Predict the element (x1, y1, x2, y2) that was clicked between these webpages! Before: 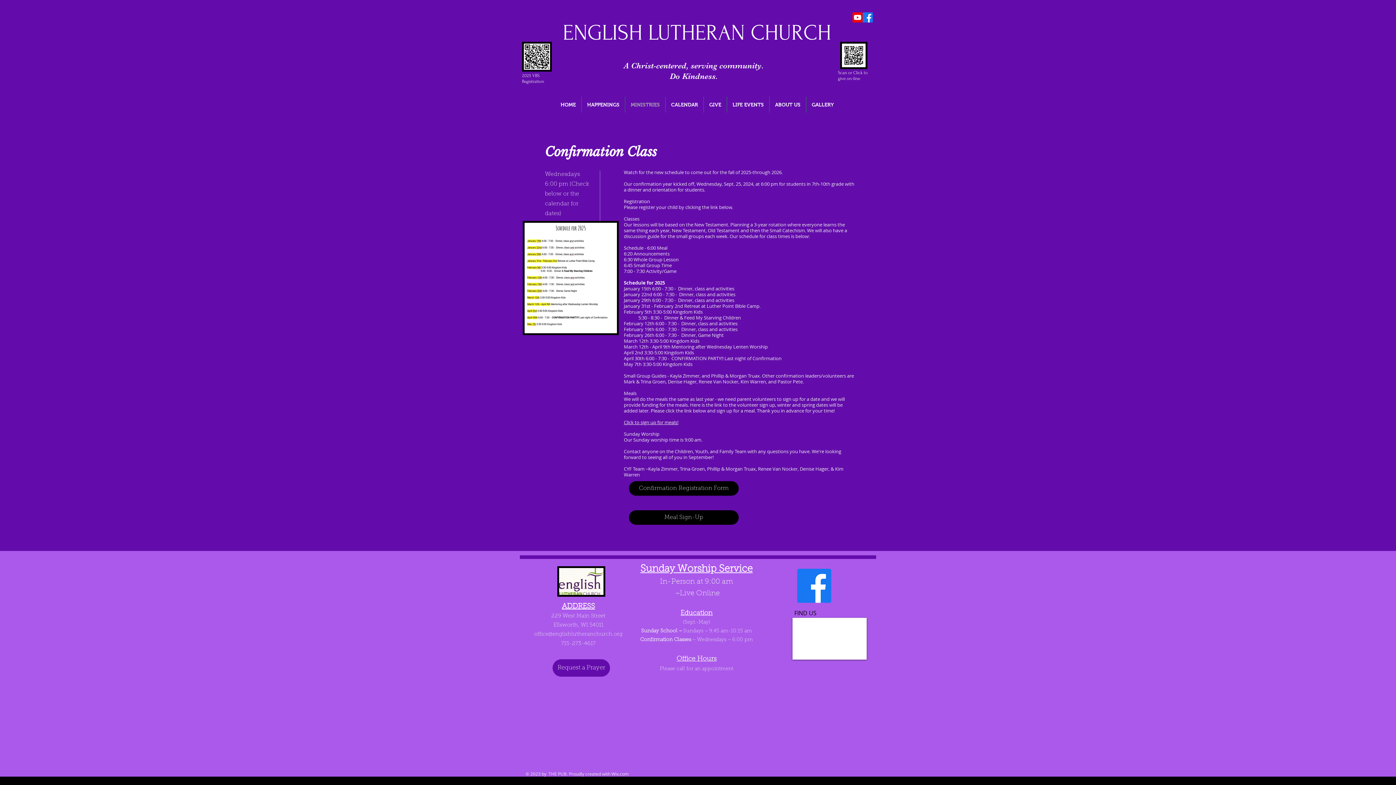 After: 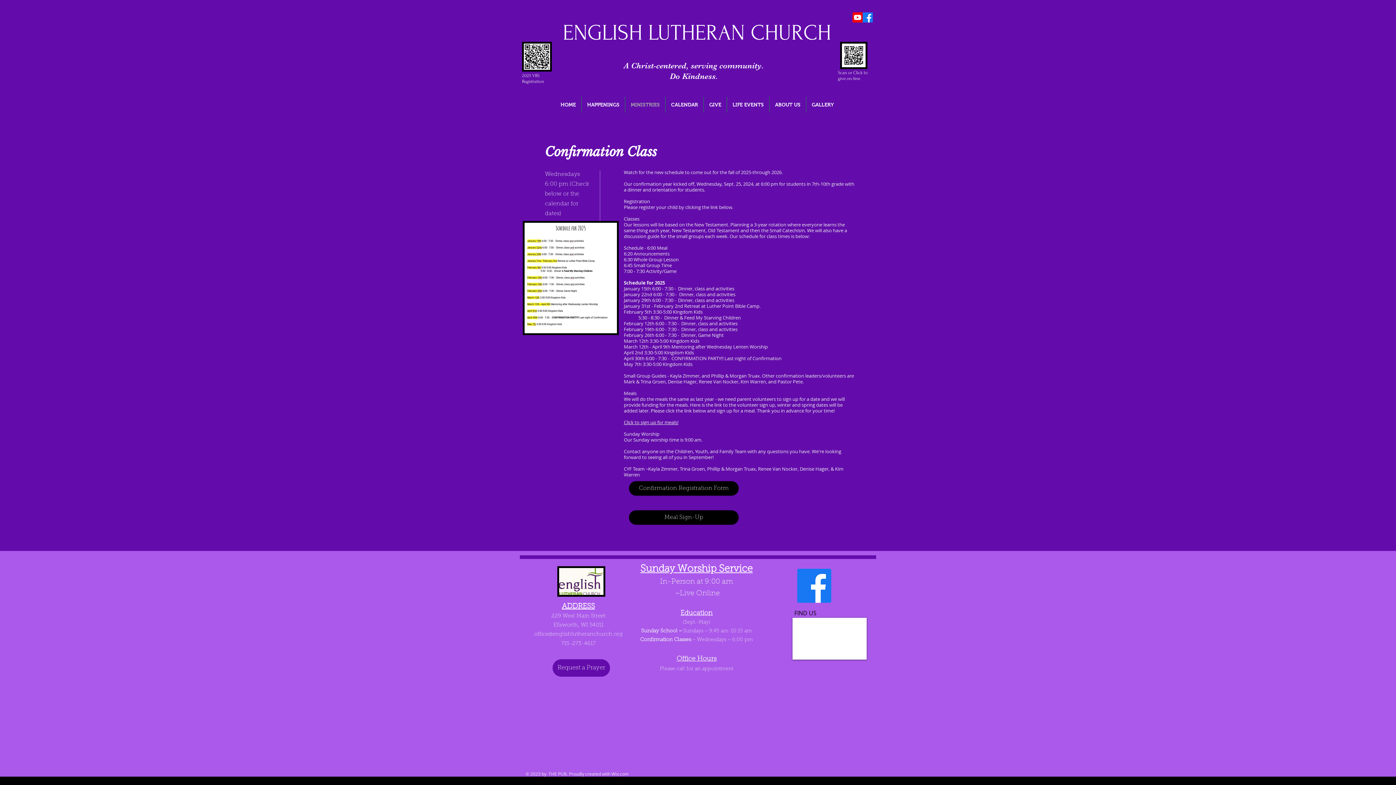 Action: bbox: (534, 632, 622, 637) label: office@englishlutheranchurch.org